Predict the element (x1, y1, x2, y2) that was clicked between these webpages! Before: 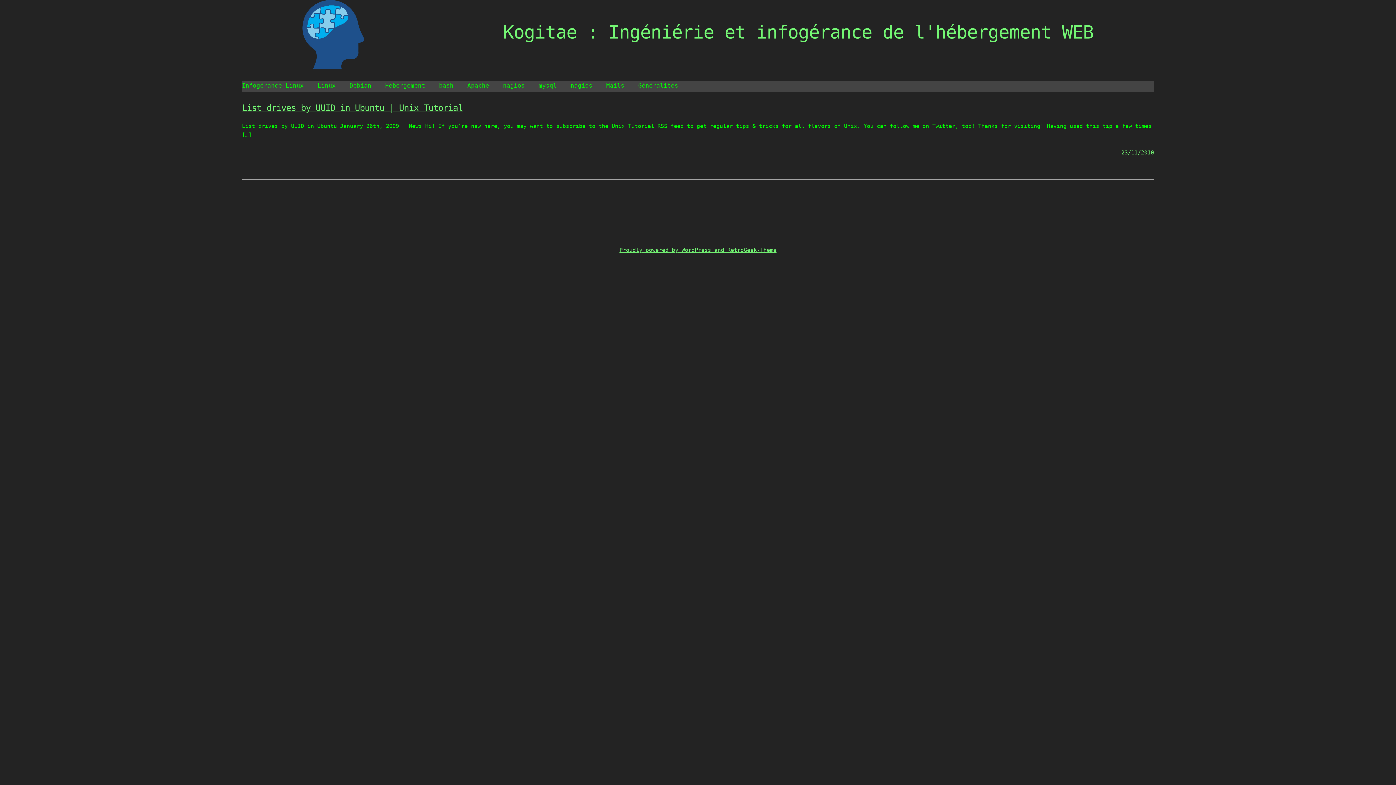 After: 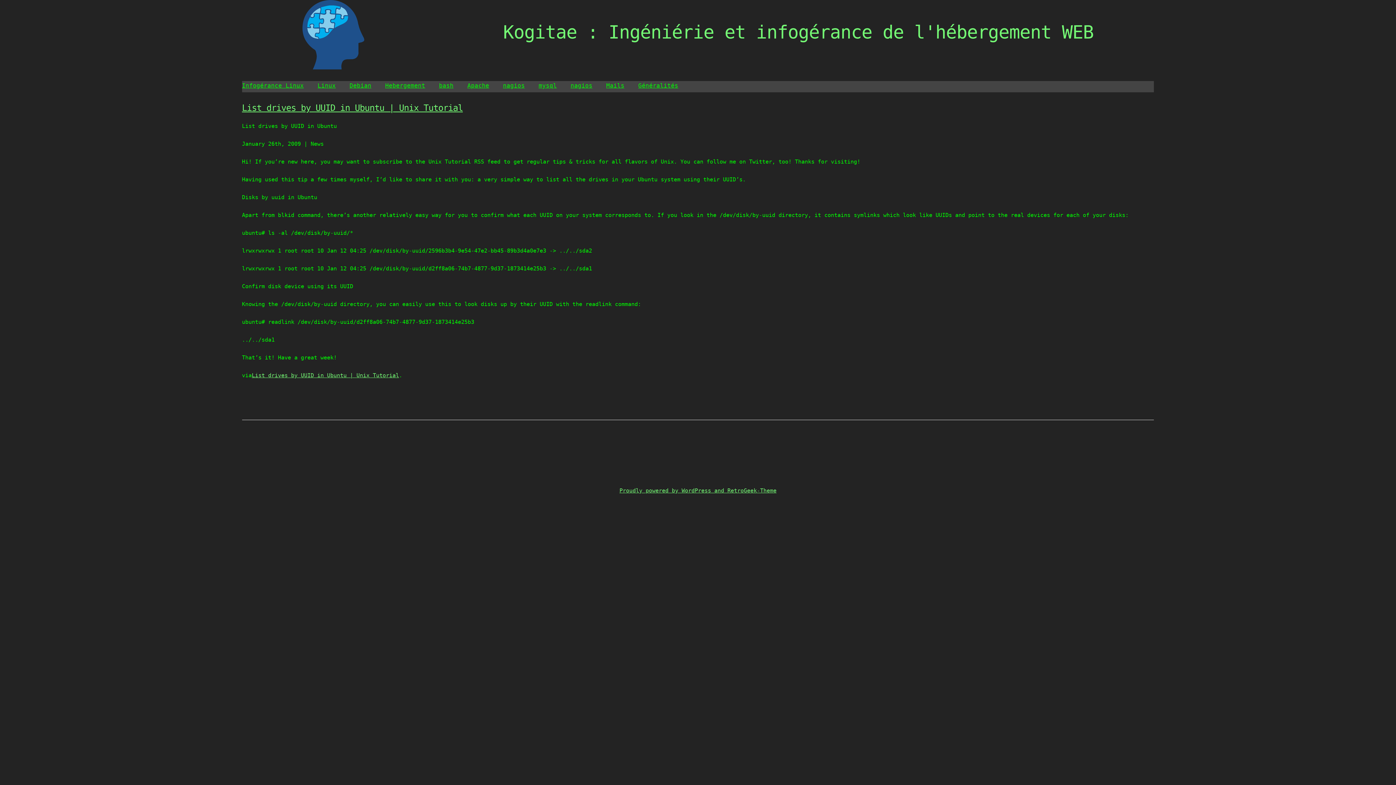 Action: label: List drives by UUID in Ubuntu | Unix Tutorial bbox: (242, 103, 462, 113)